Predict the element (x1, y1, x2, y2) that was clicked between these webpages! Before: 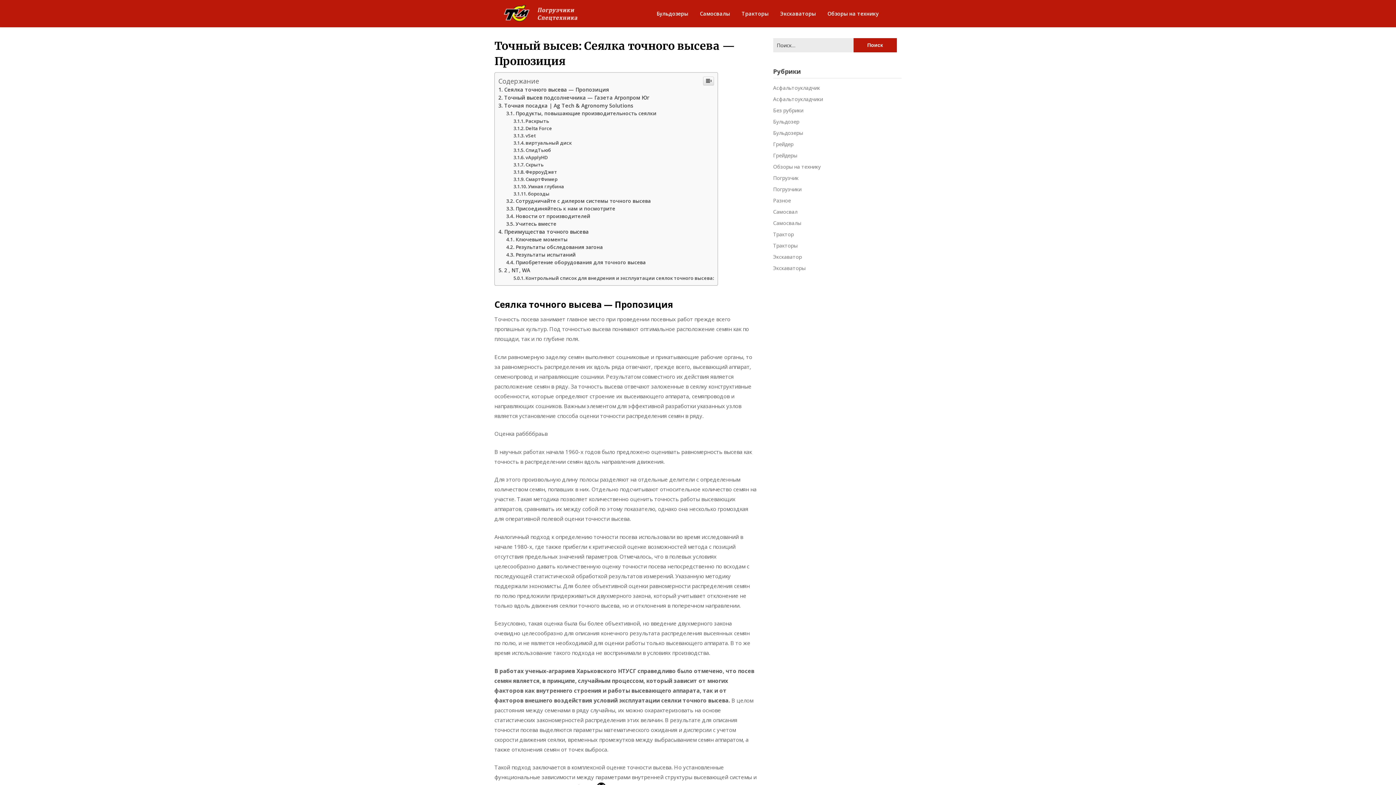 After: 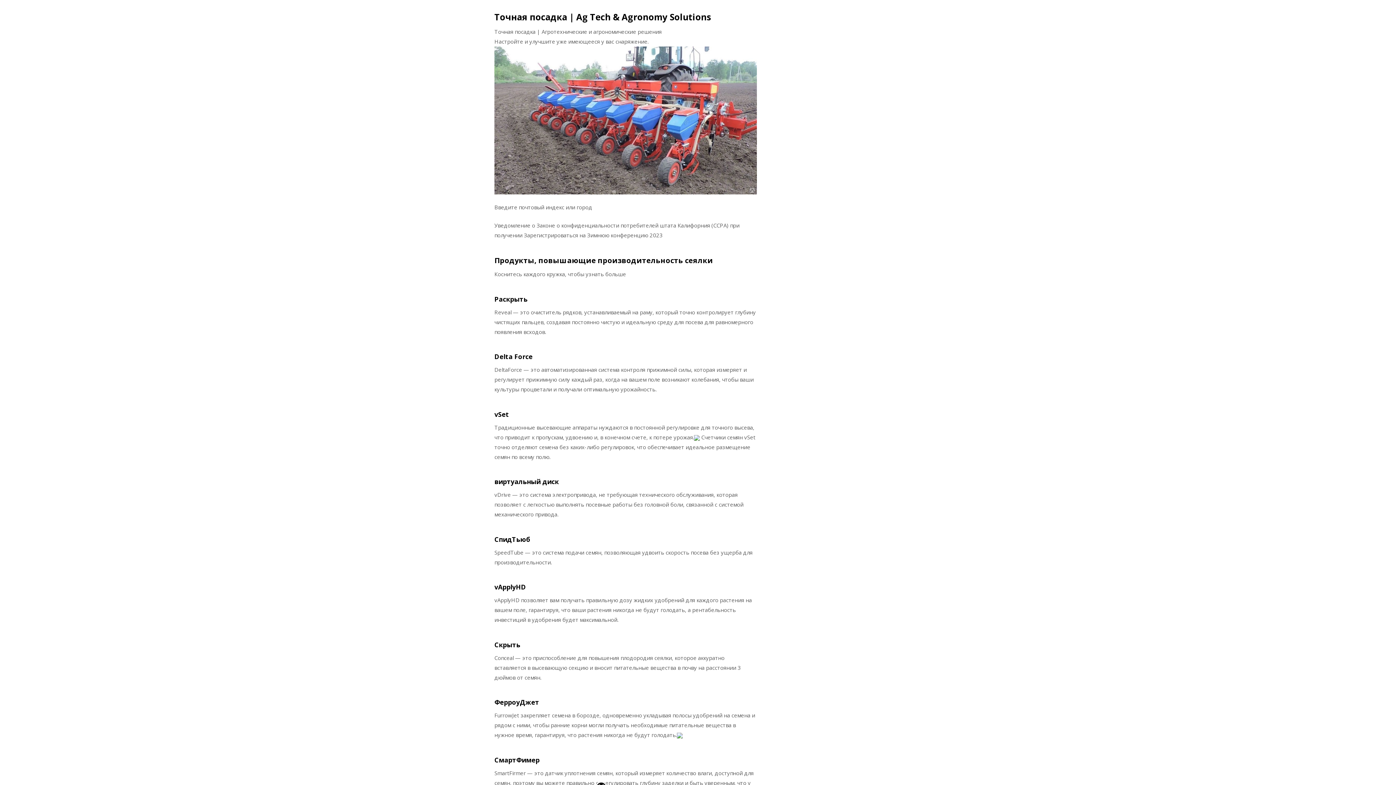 Action: label: Точная посадка | Ag Tech & Agronomy Solutions bbox: (498, 250, 633, 257)